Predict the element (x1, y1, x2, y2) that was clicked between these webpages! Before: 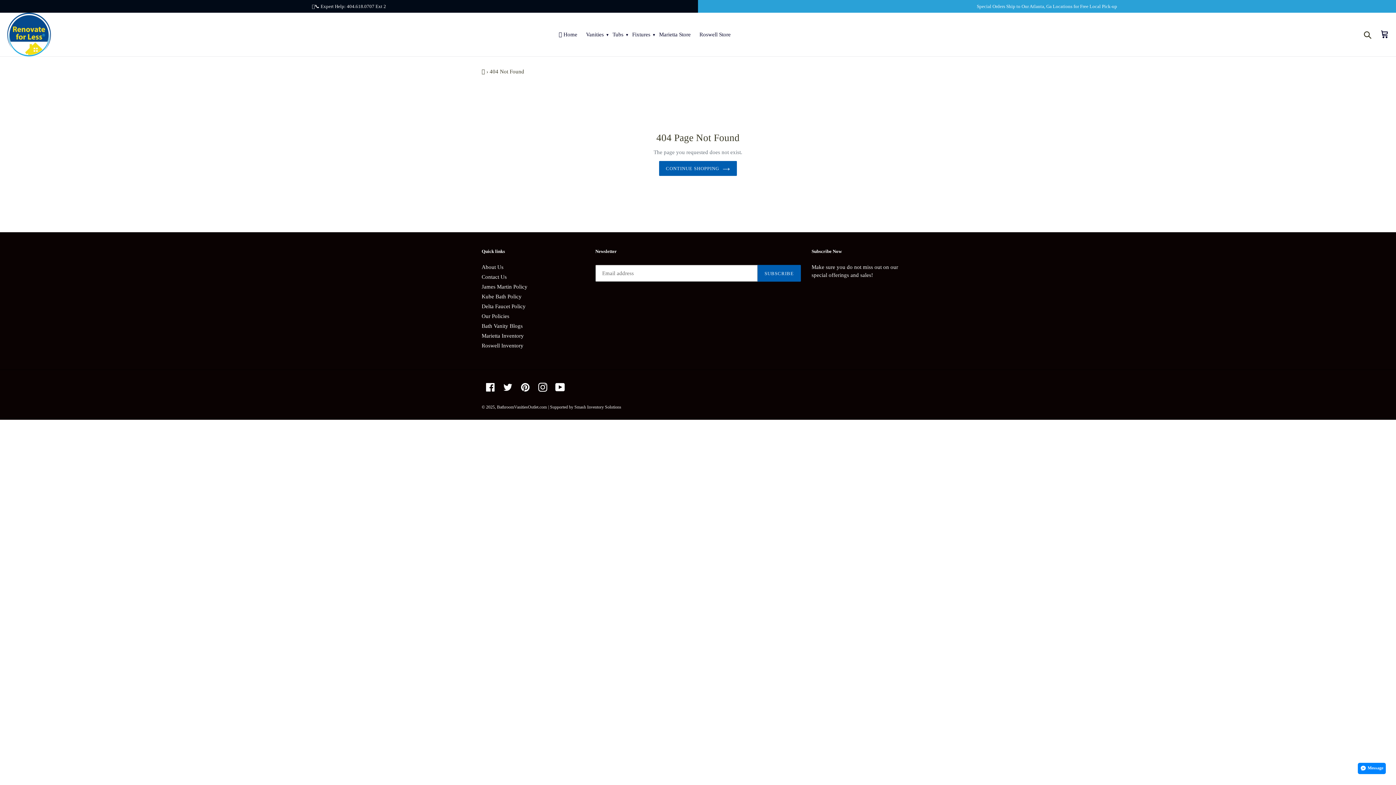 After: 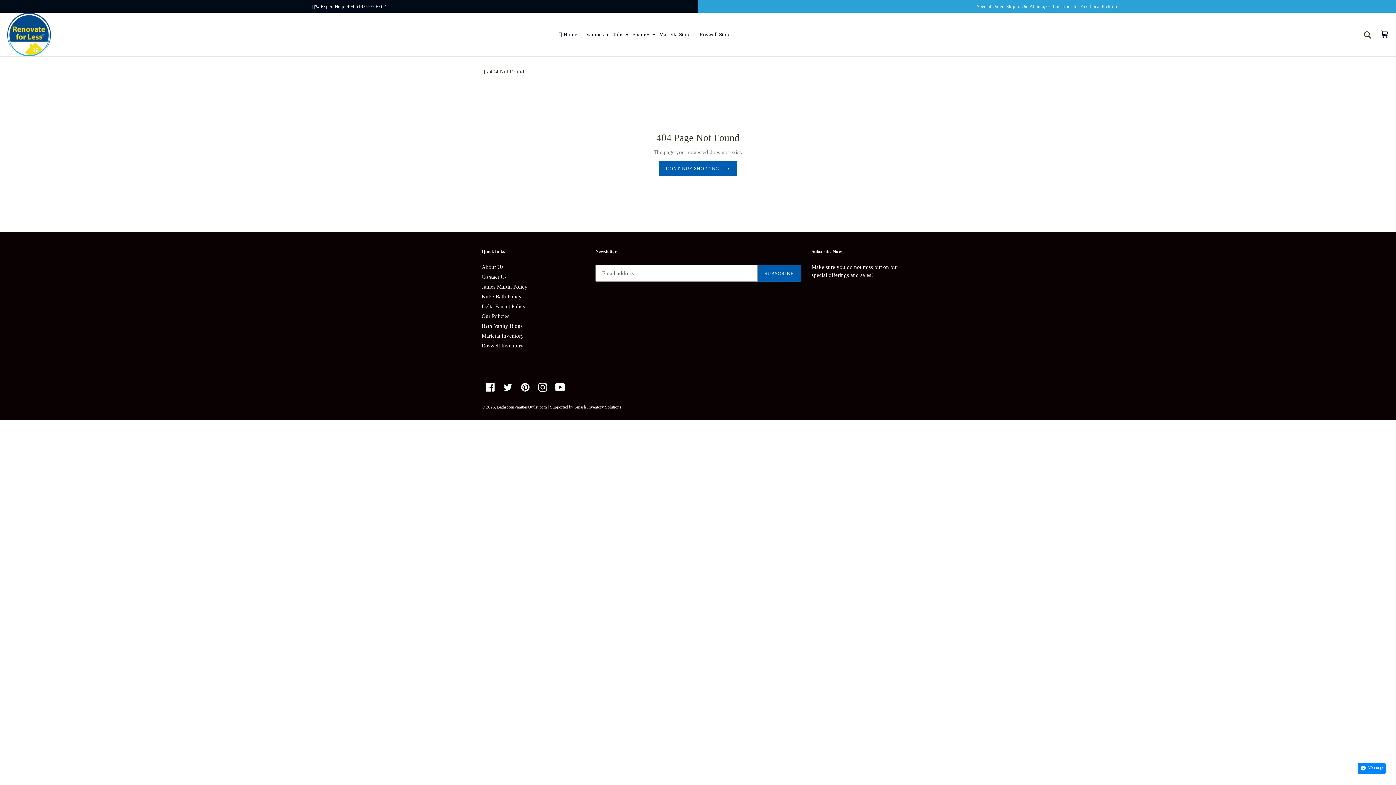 Action: label: 📞 Expert Help: 404.618.0707 Ext 2 bbox: (0, 0, 698, 12)